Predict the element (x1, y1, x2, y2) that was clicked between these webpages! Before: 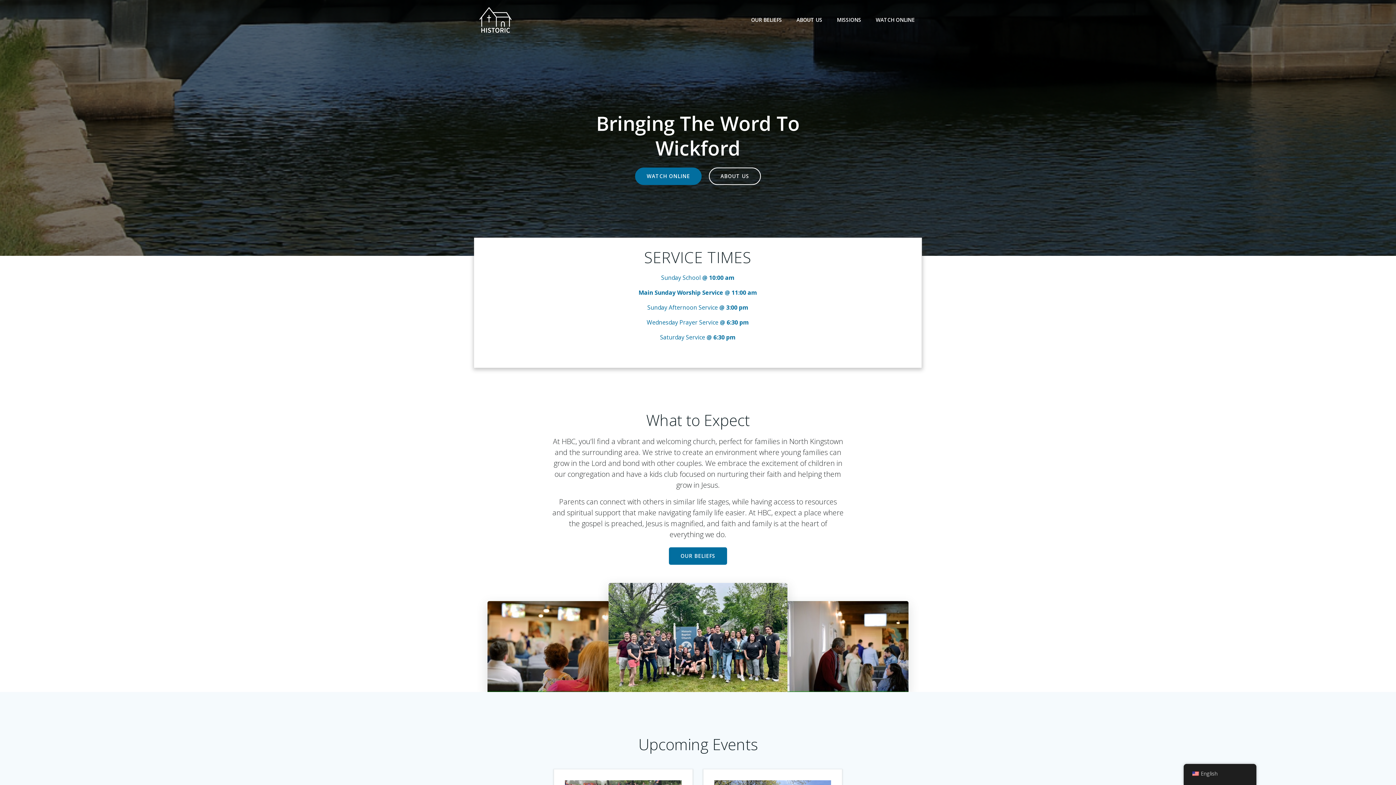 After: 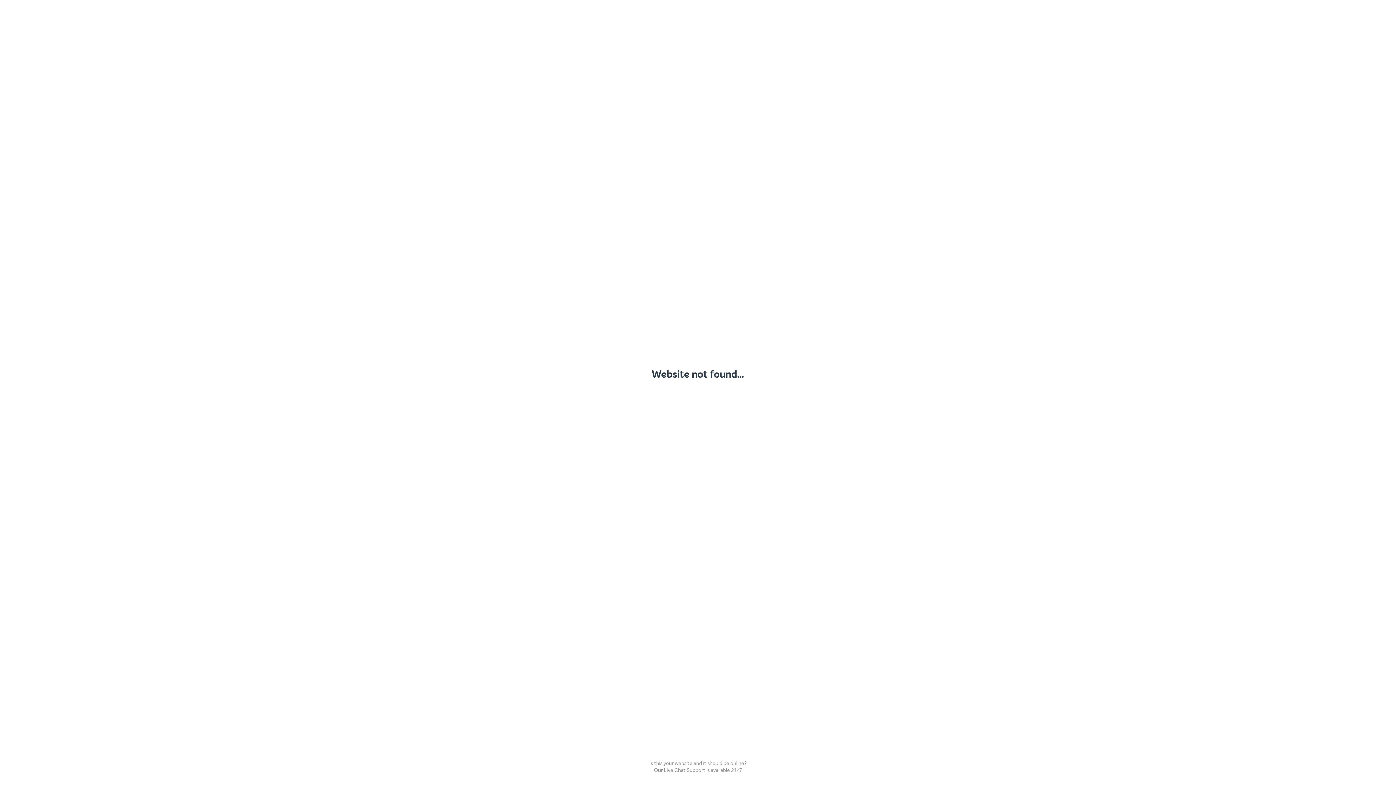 Action: bbox: (709, 167, 761, 185) label: ABOUT US